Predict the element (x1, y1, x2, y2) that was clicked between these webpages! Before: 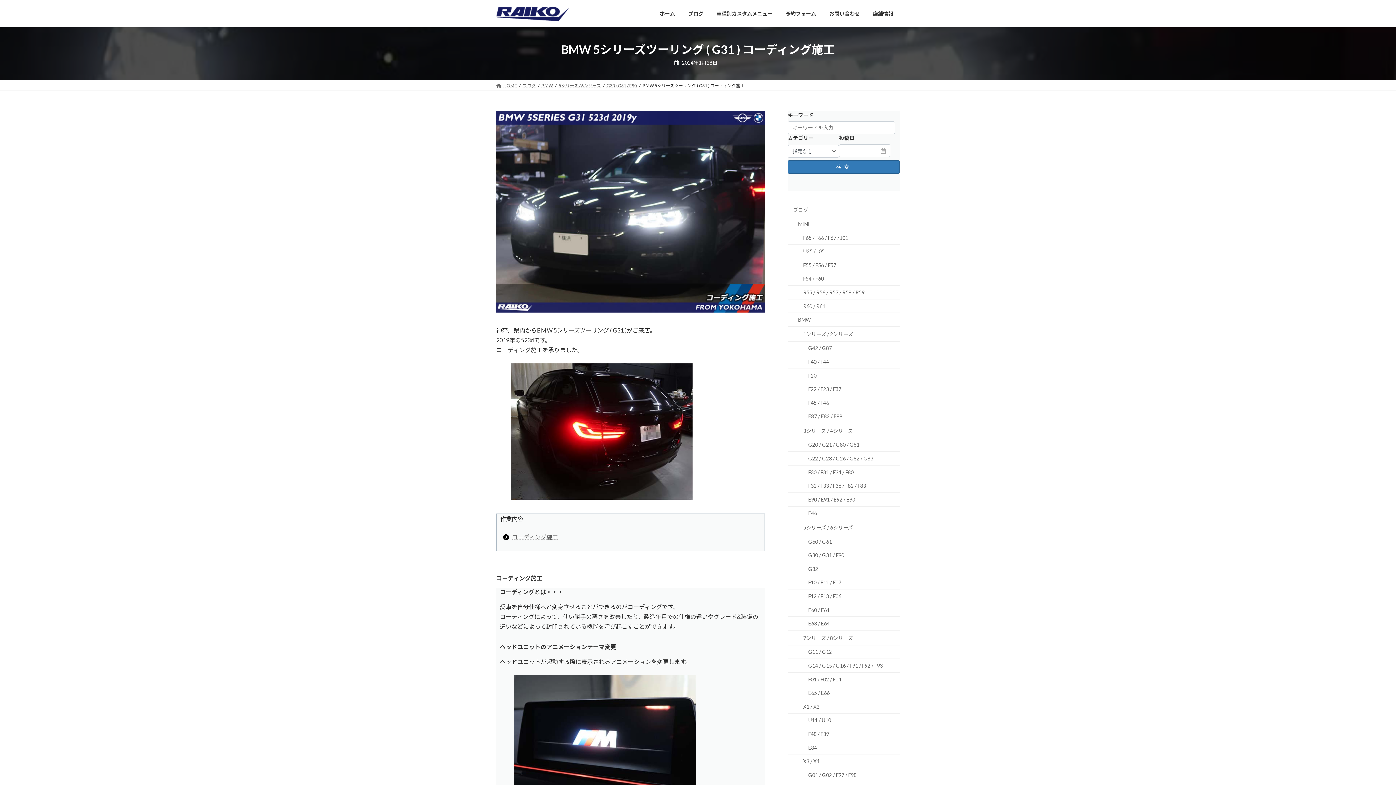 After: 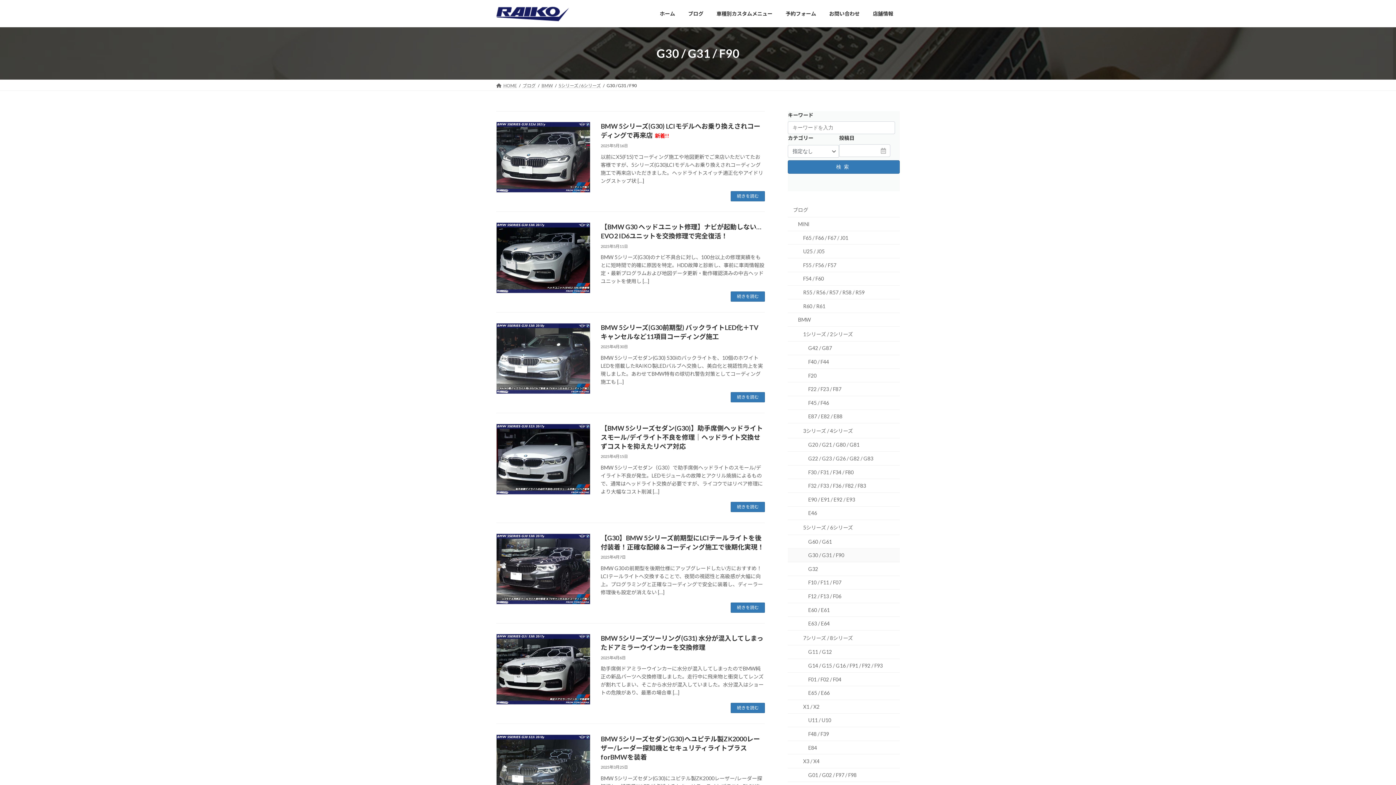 Action: bbox: (606, 82, 637, 88) label: G30 / G31 / F90